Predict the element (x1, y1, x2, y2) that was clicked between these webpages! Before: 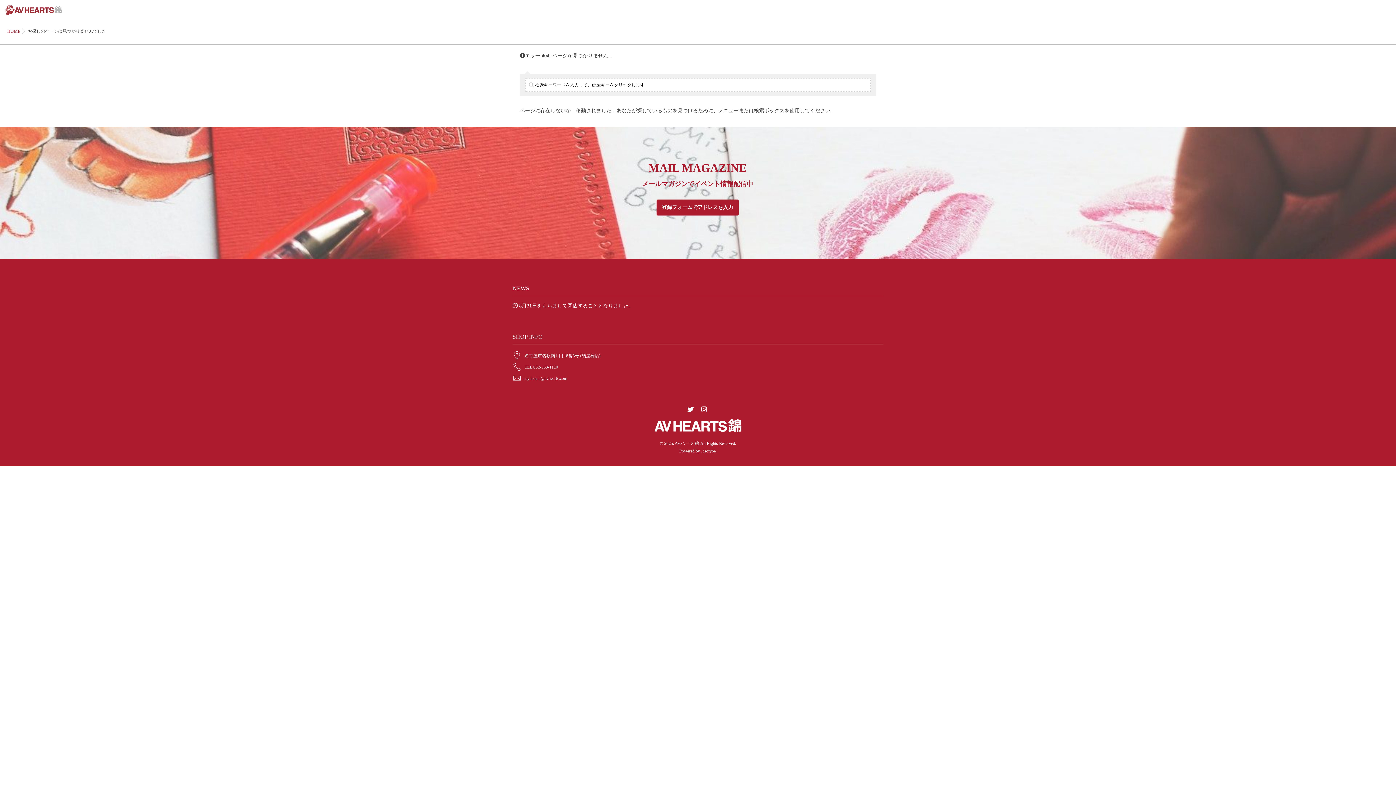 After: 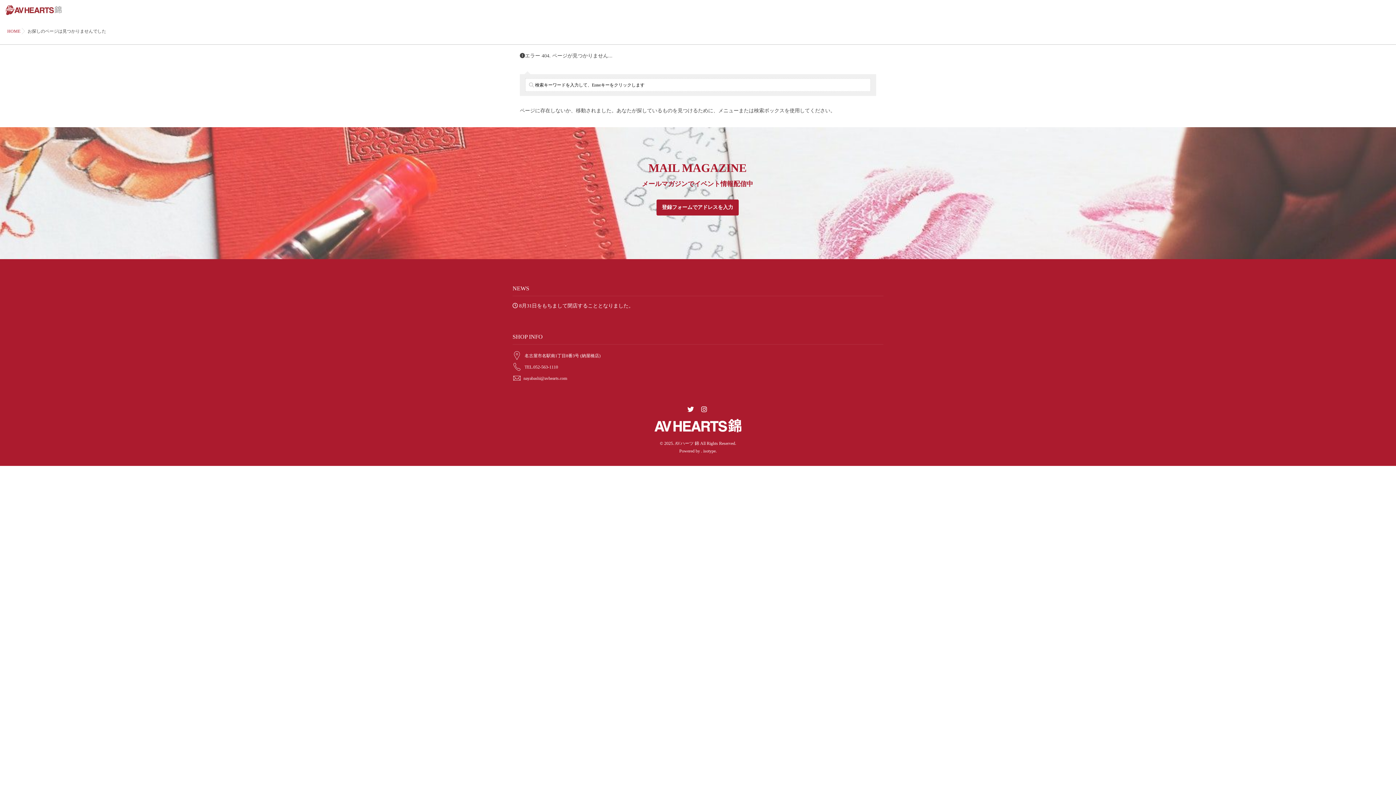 Action: label: nayabashi@avhearts.com bbox: (512, 375, 567, 381)